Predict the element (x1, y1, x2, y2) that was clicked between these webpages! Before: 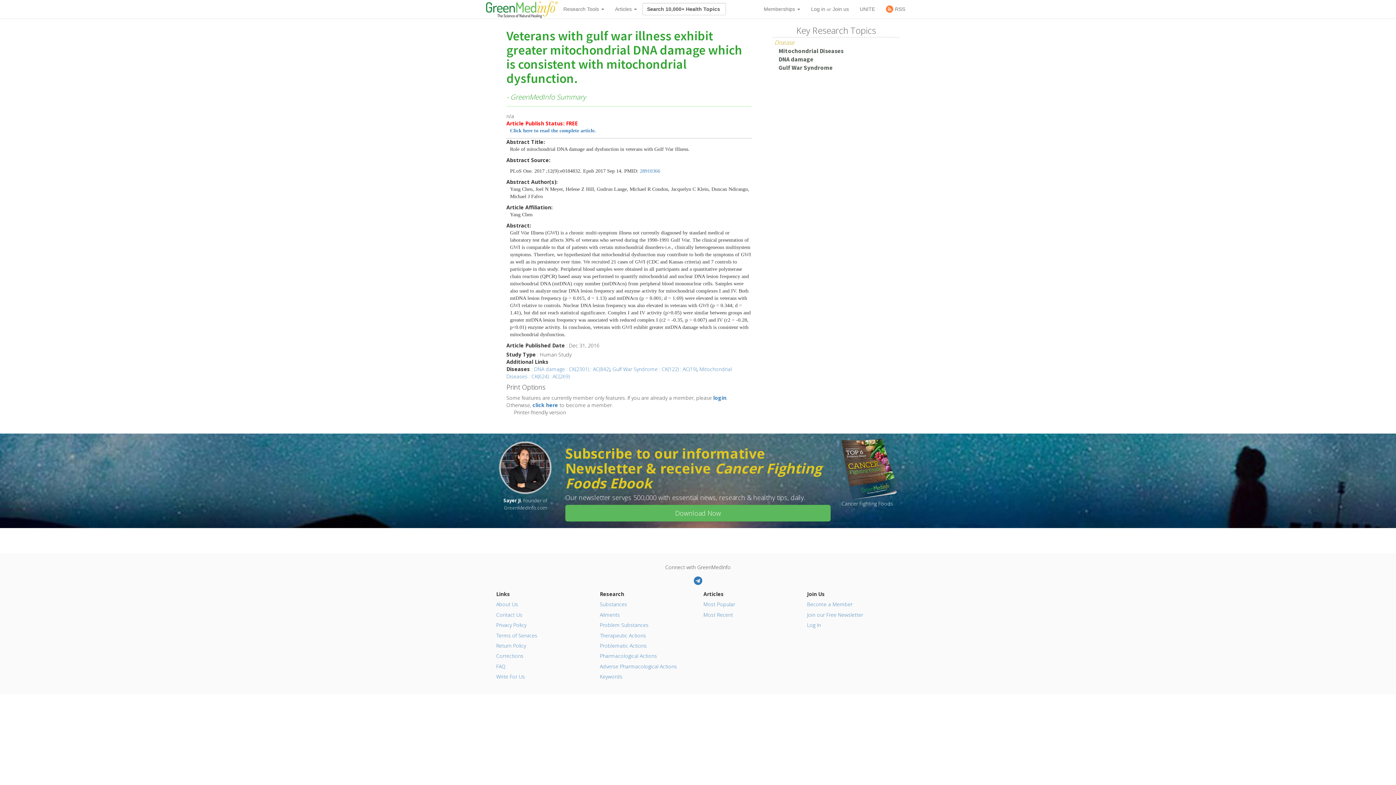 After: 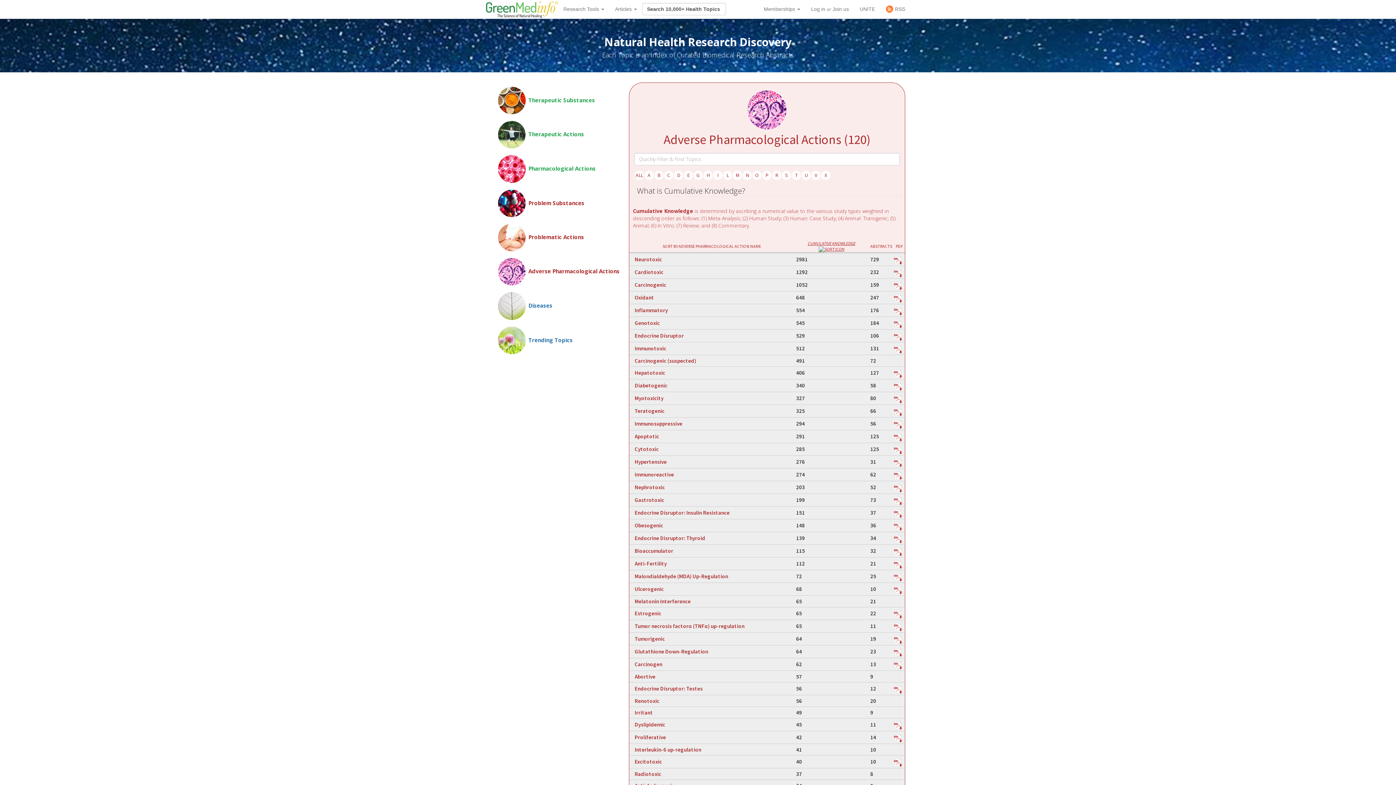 Action: label: Adverse Pharmacological Actions bbox: (600, 663, 677, 670)